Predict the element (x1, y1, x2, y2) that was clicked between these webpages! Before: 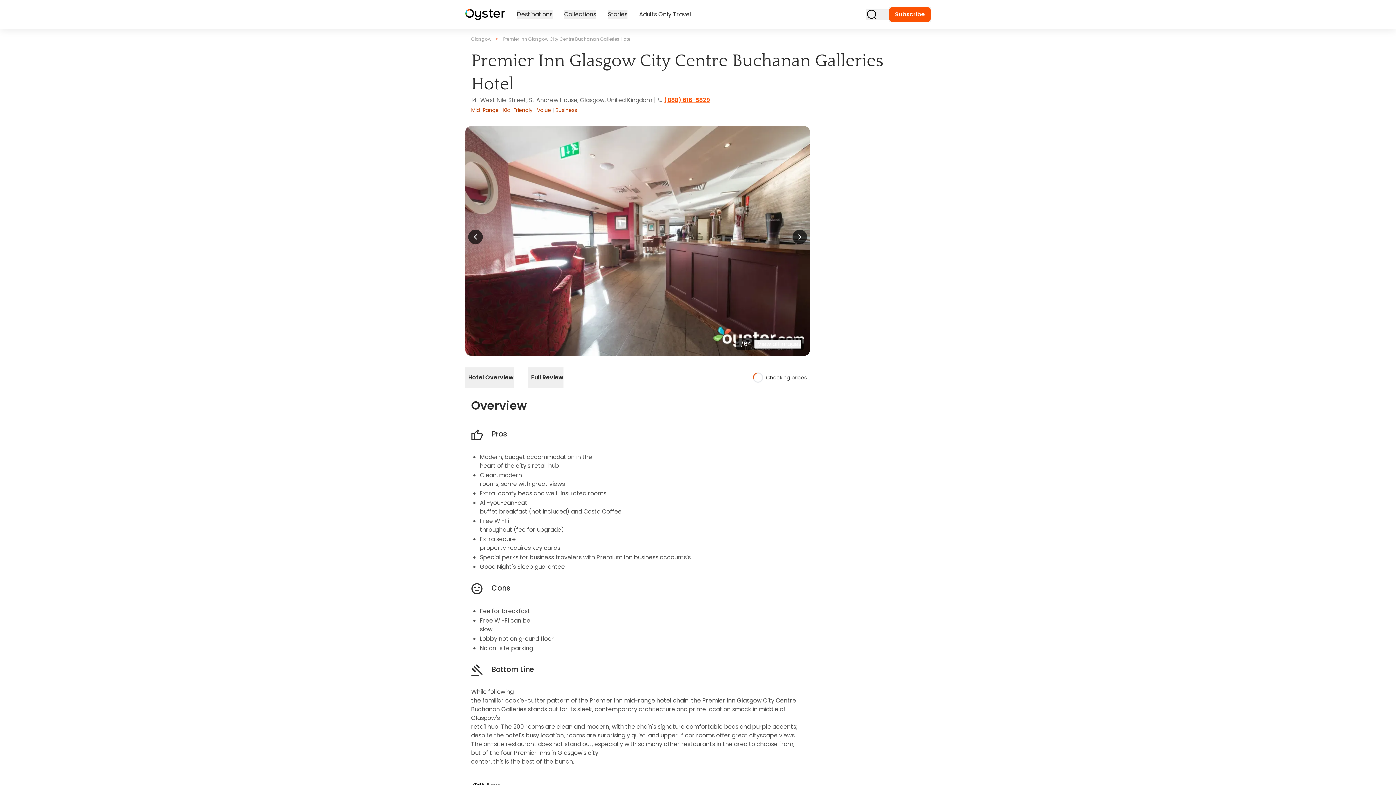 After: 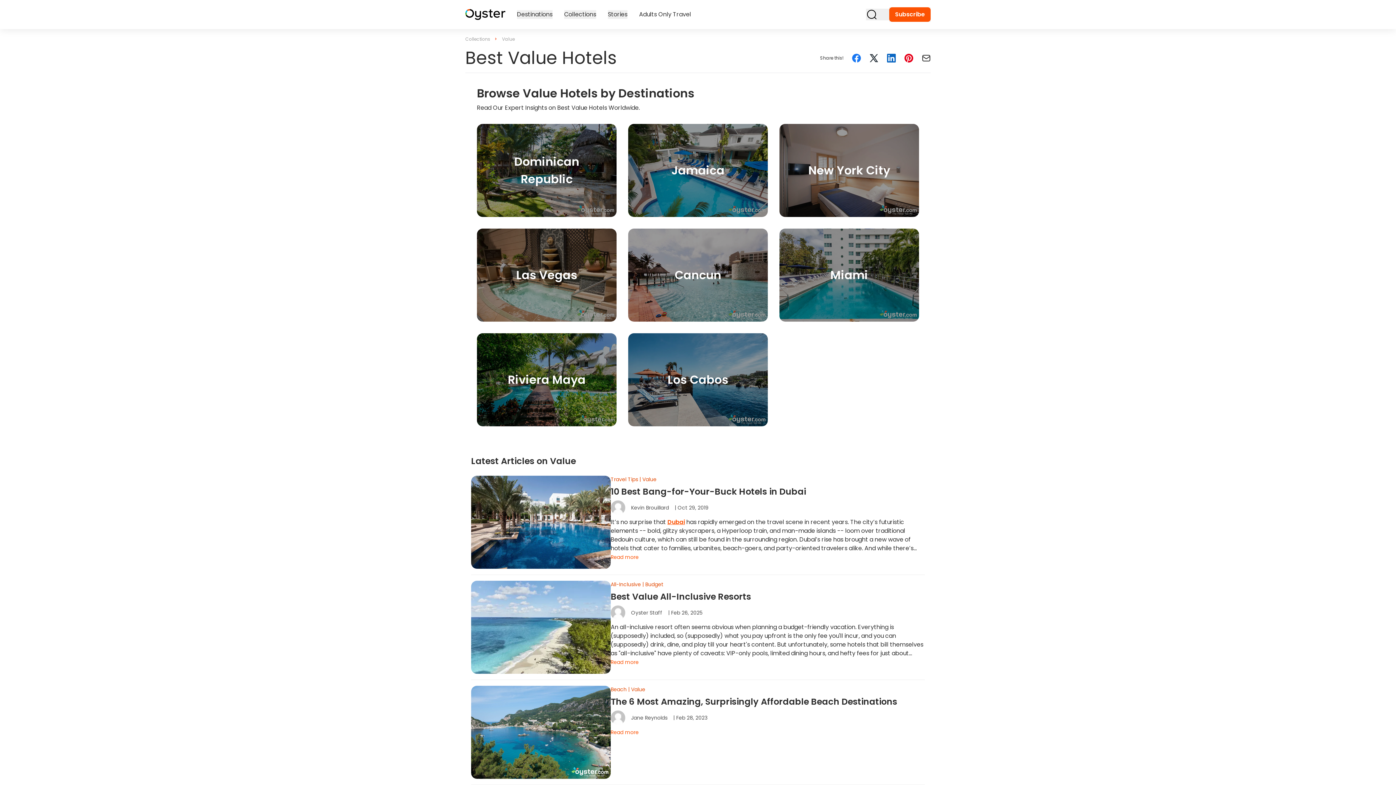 Action: bbox: (537, 106, 552, 113) label: Value 